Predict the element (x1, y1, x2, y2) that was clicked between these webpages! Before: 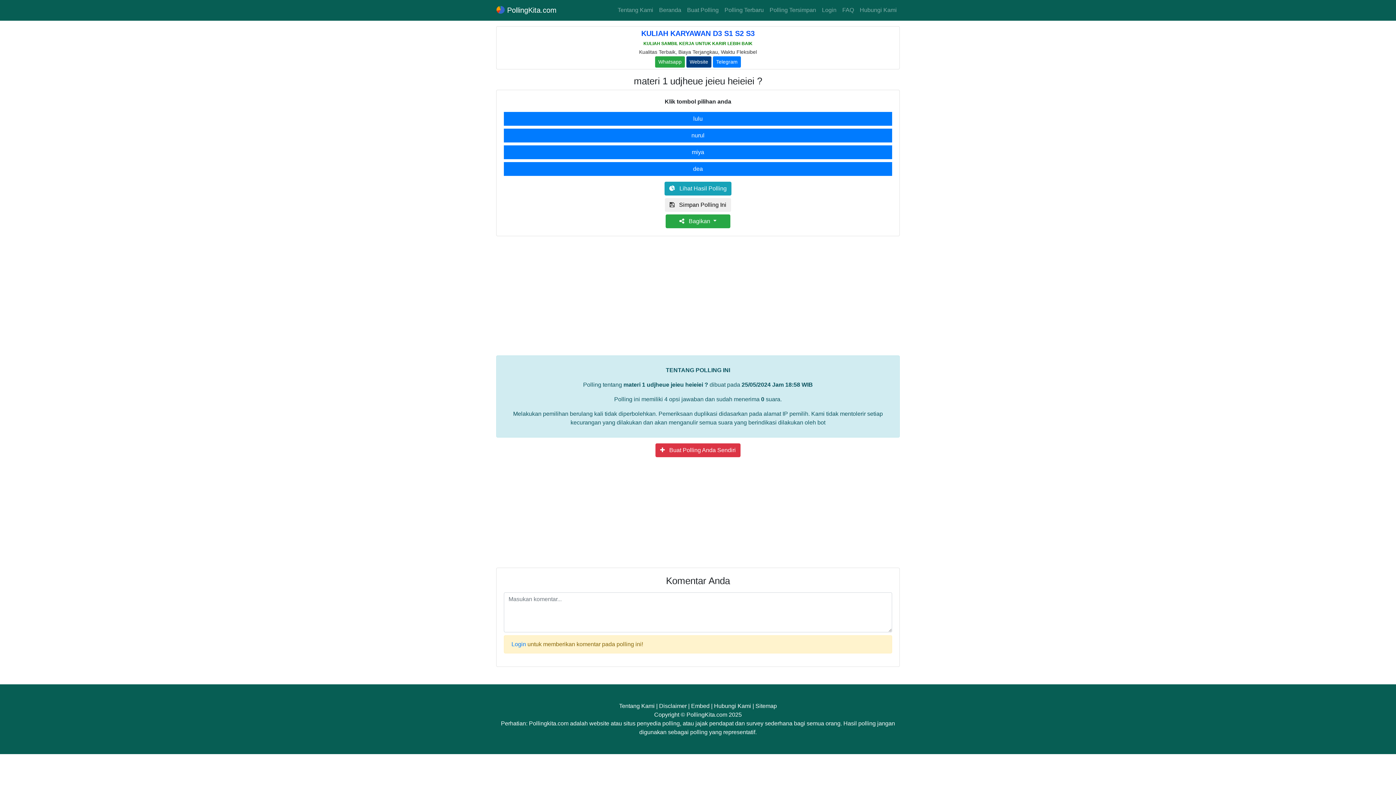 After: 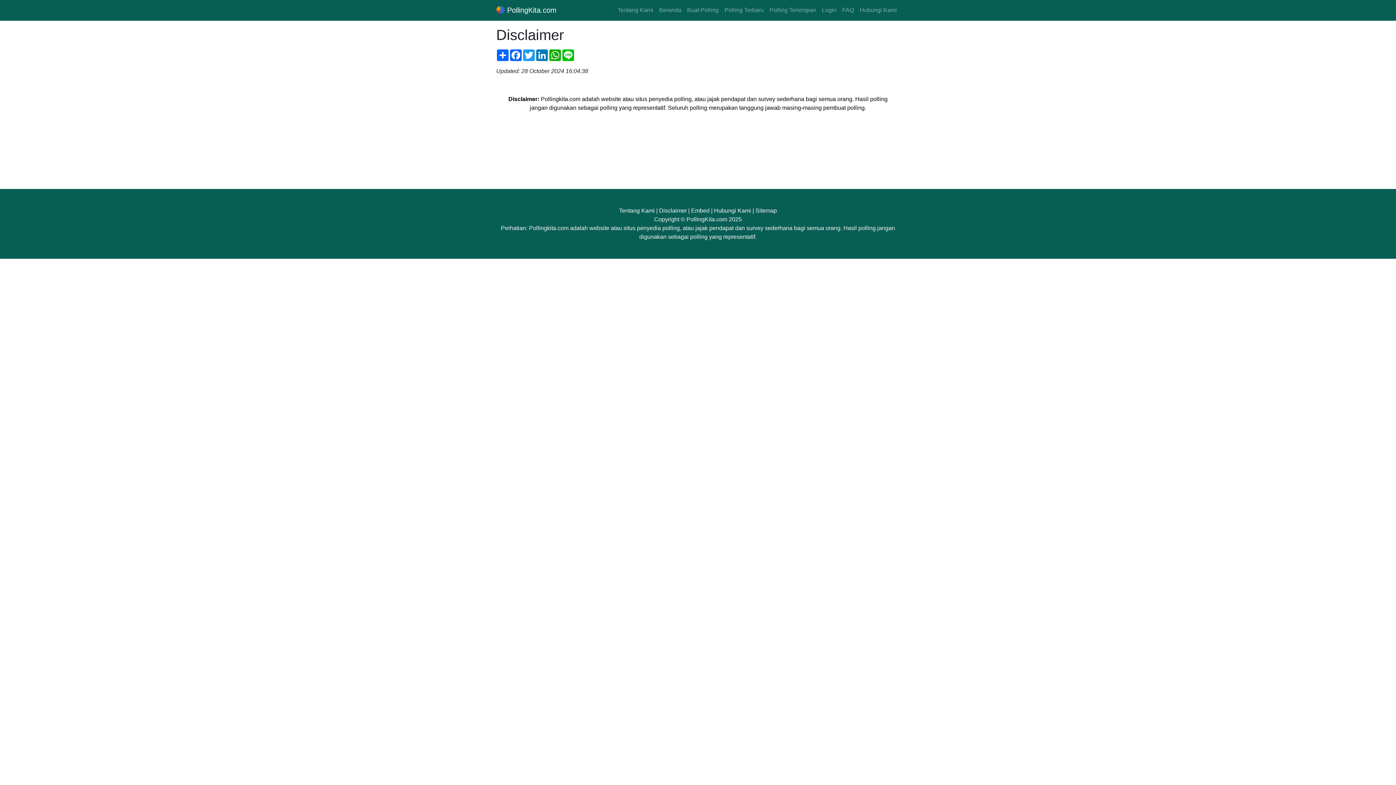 Action: bbox: (659, 703, 686, 709) label: Disclaimer